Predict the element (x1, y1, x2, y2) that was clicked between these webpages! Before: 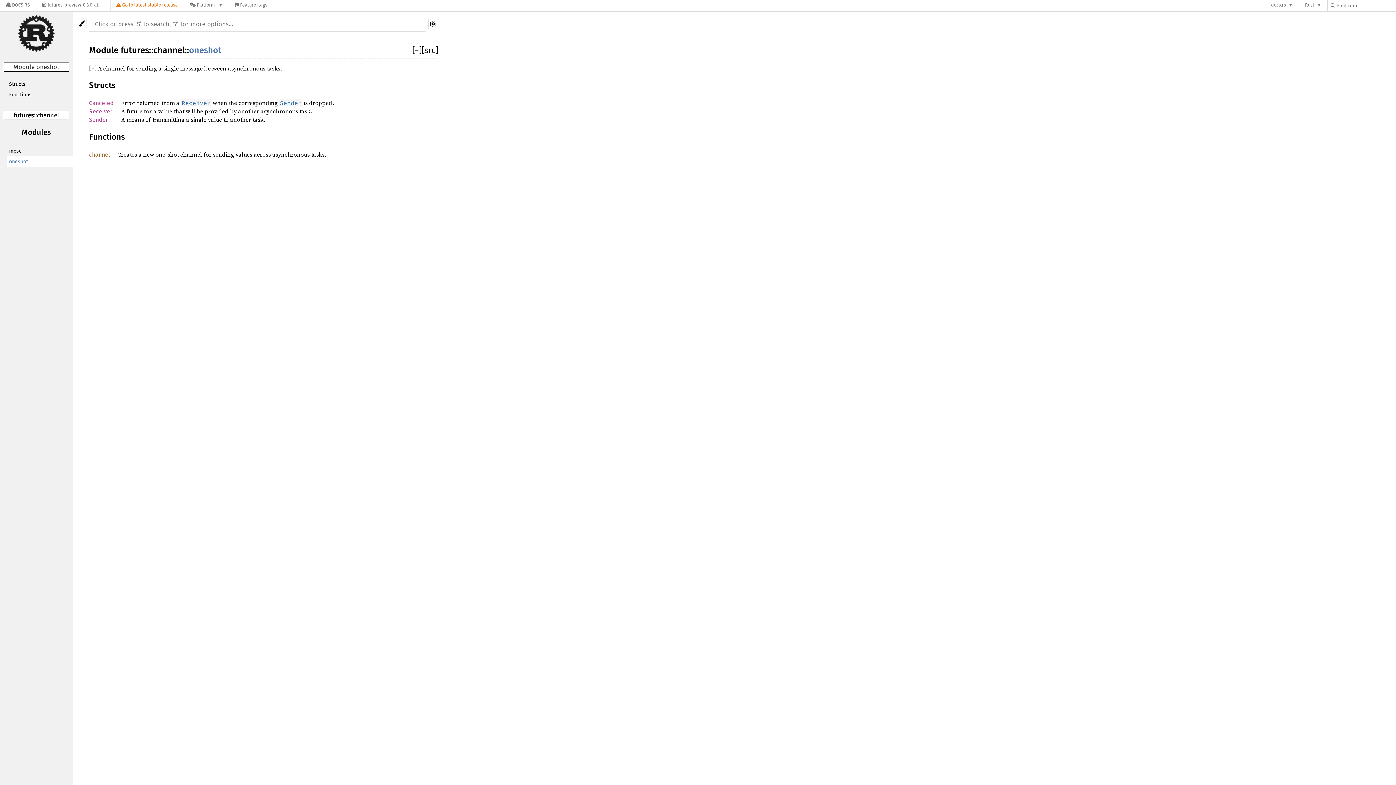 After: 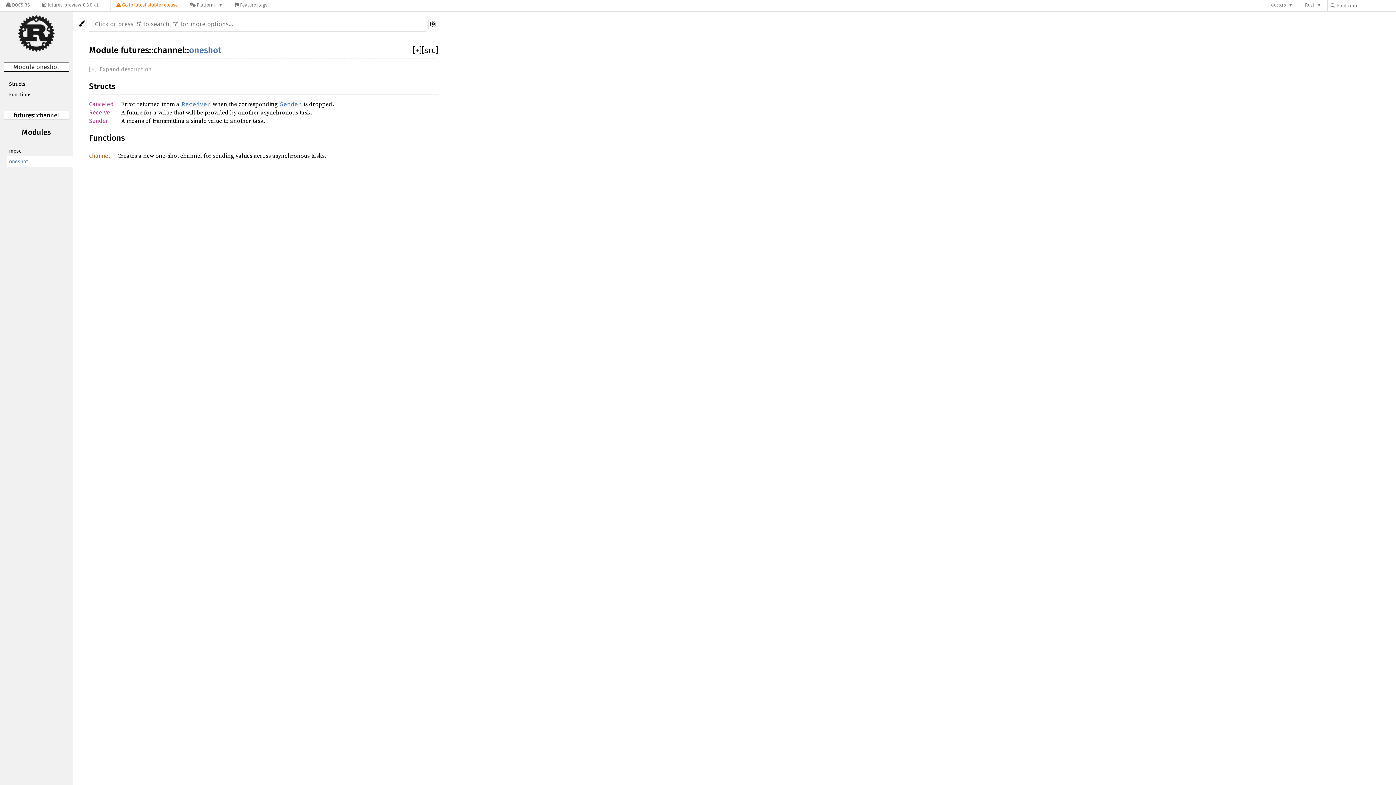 Action: bbox: (412, 45, 421, 55) label: [−]